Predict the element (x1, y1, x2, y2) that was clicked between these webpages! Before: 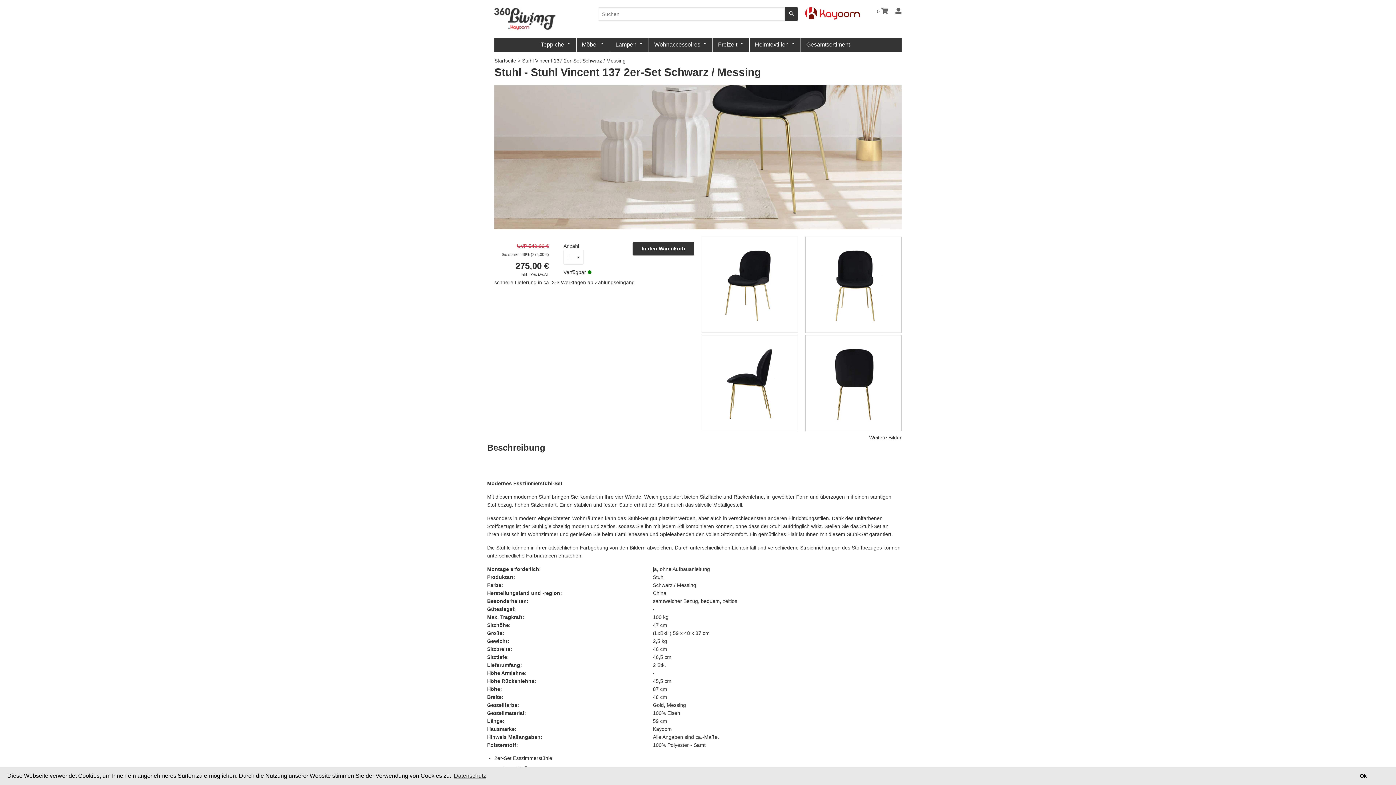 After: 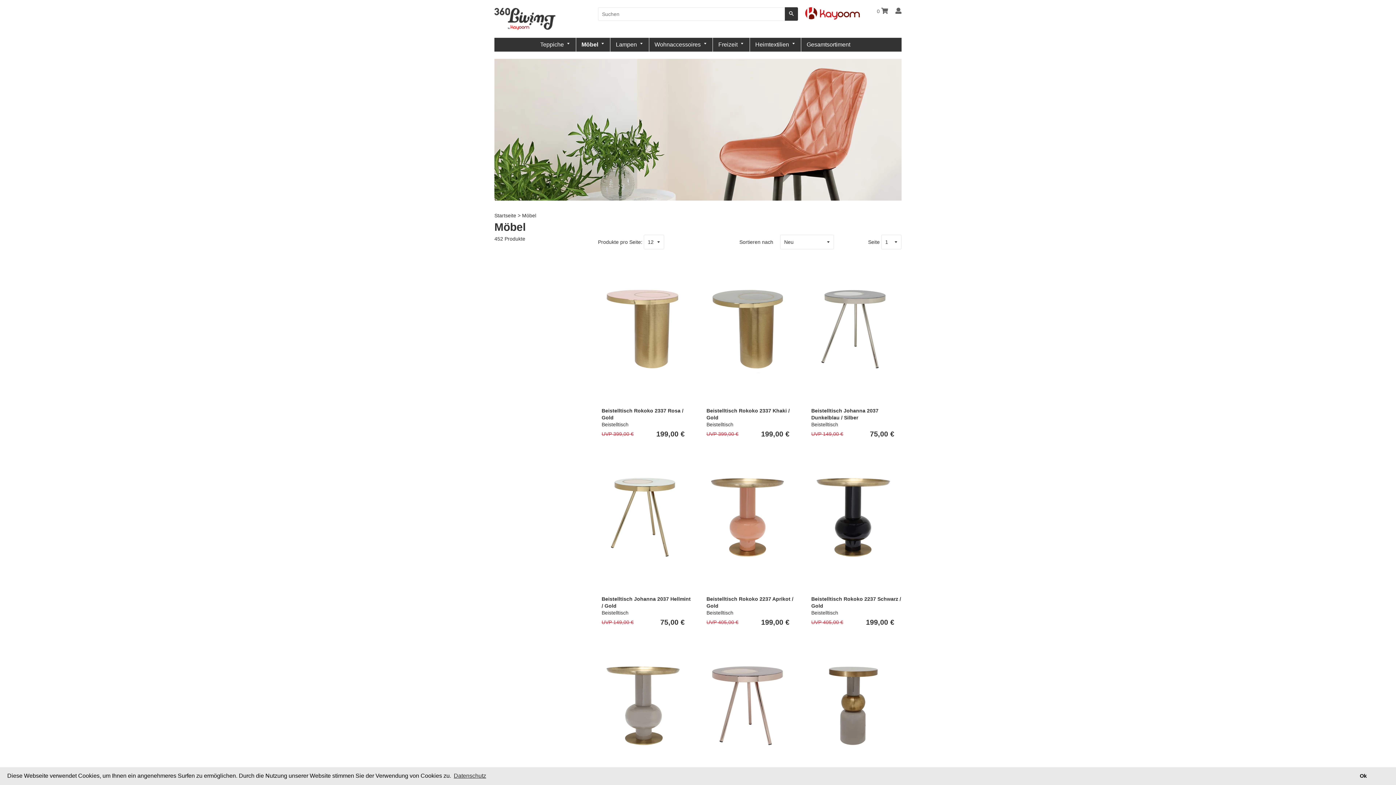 Action: bbox: (576, 37, 610, 51) label: Möbel